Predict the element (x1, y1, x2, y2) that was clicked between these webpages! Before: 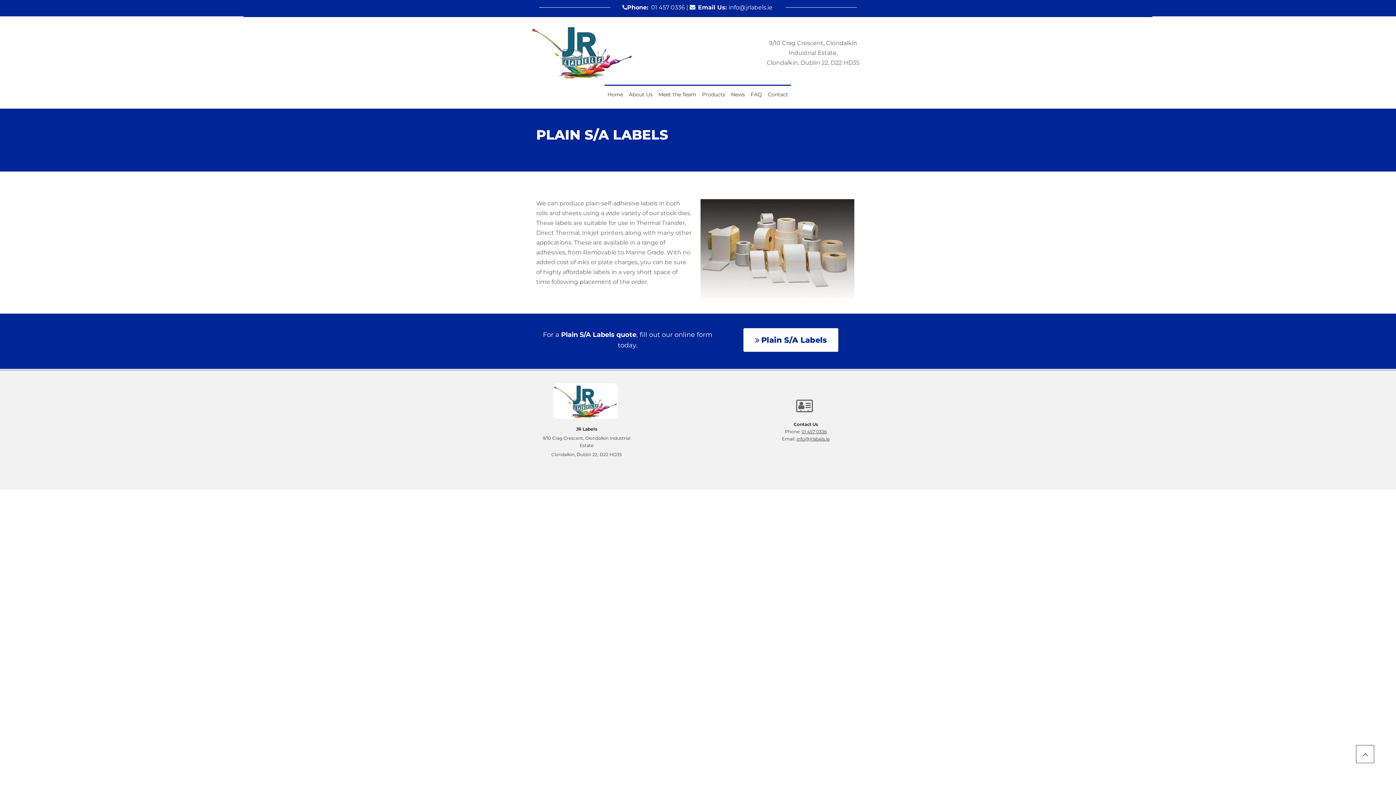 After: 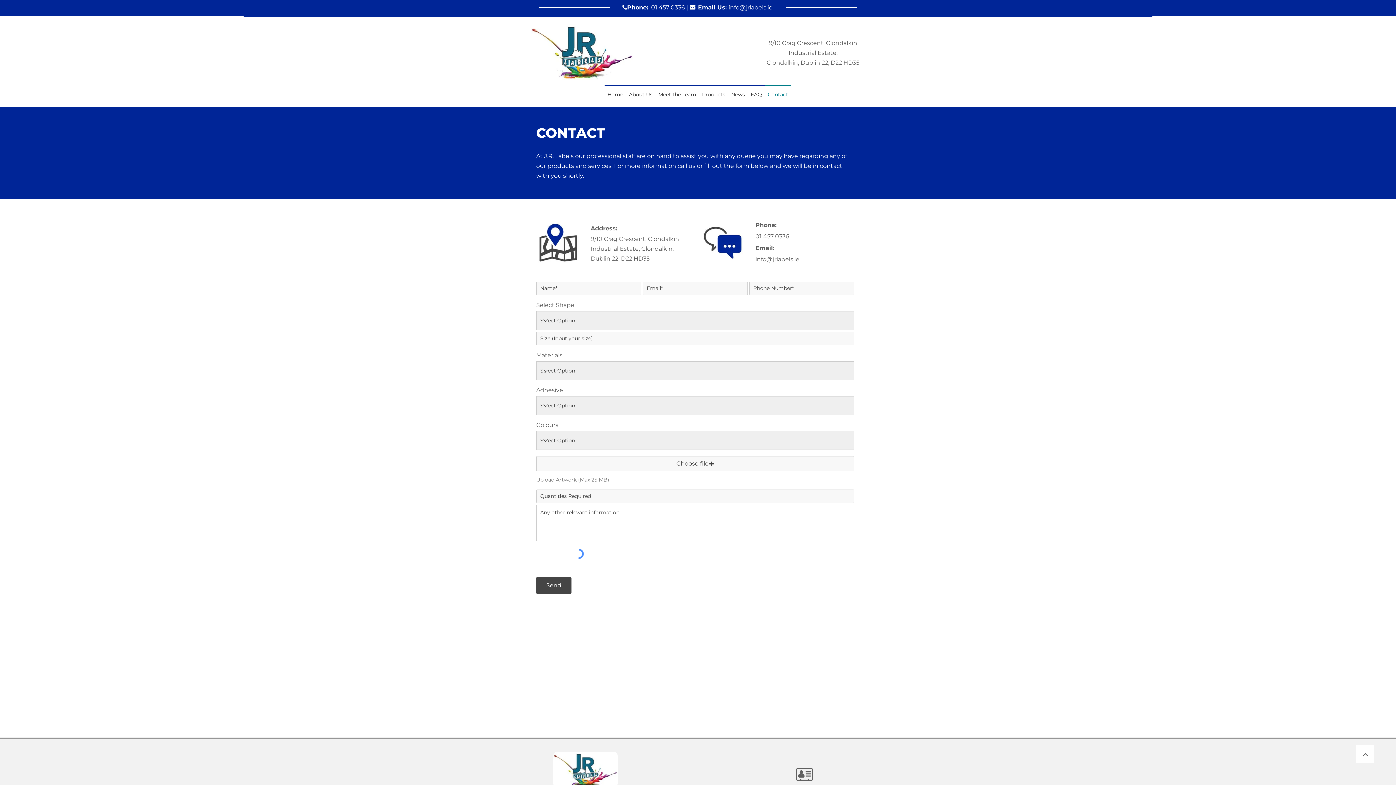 Action: label: 01 457 0336 bbox: (801, 430, 826, 434)